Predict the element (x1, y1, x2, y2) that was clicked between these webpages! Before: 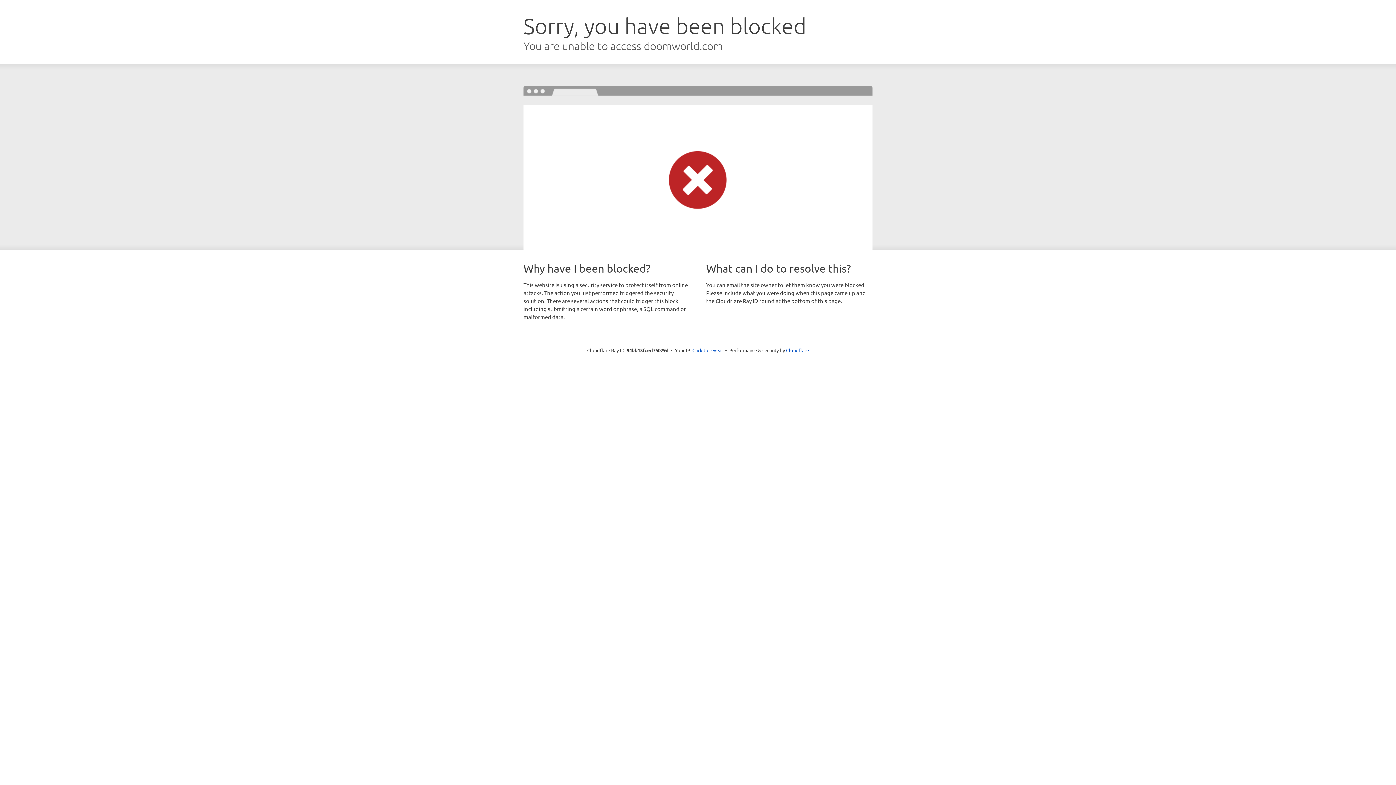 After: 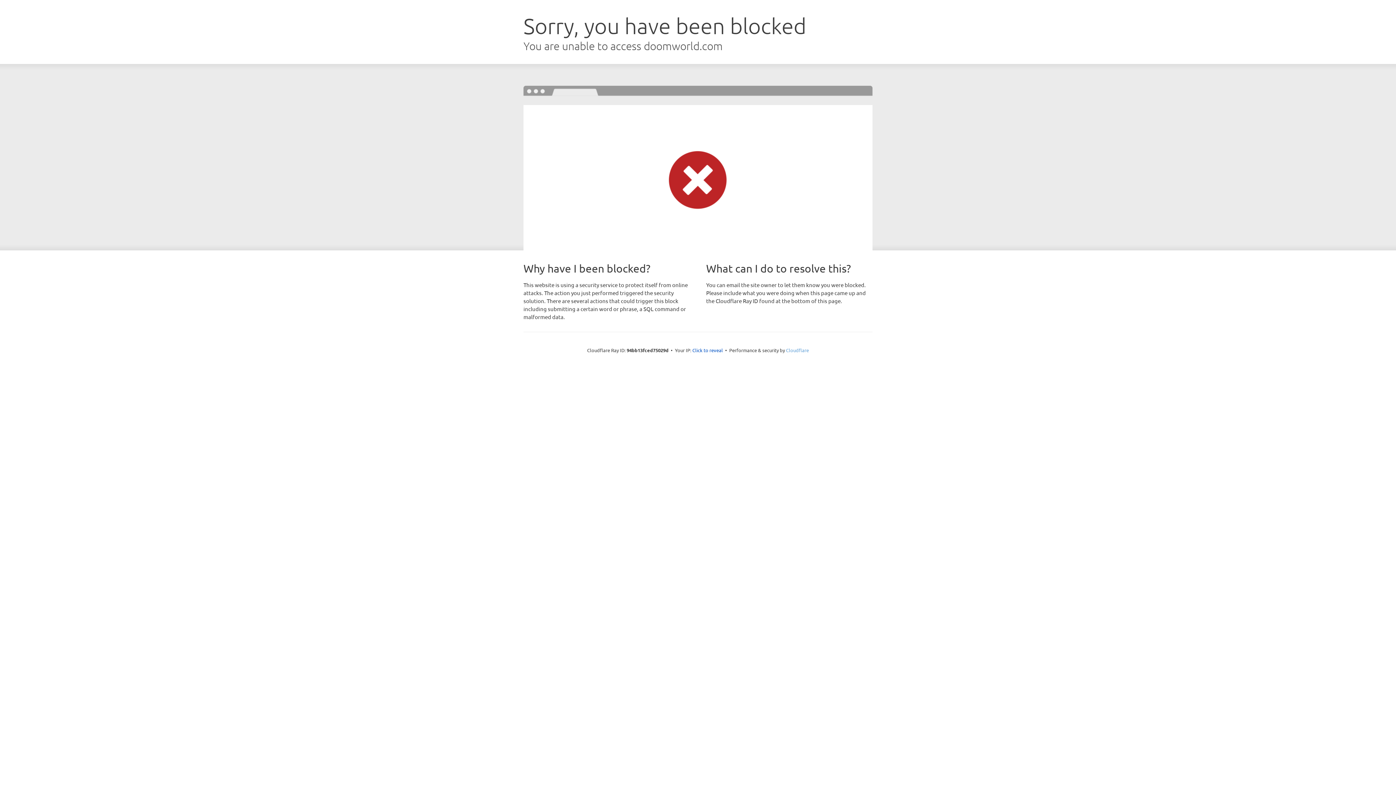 Action: bbox: (786, 347, 809, 353) label: Cloudflare